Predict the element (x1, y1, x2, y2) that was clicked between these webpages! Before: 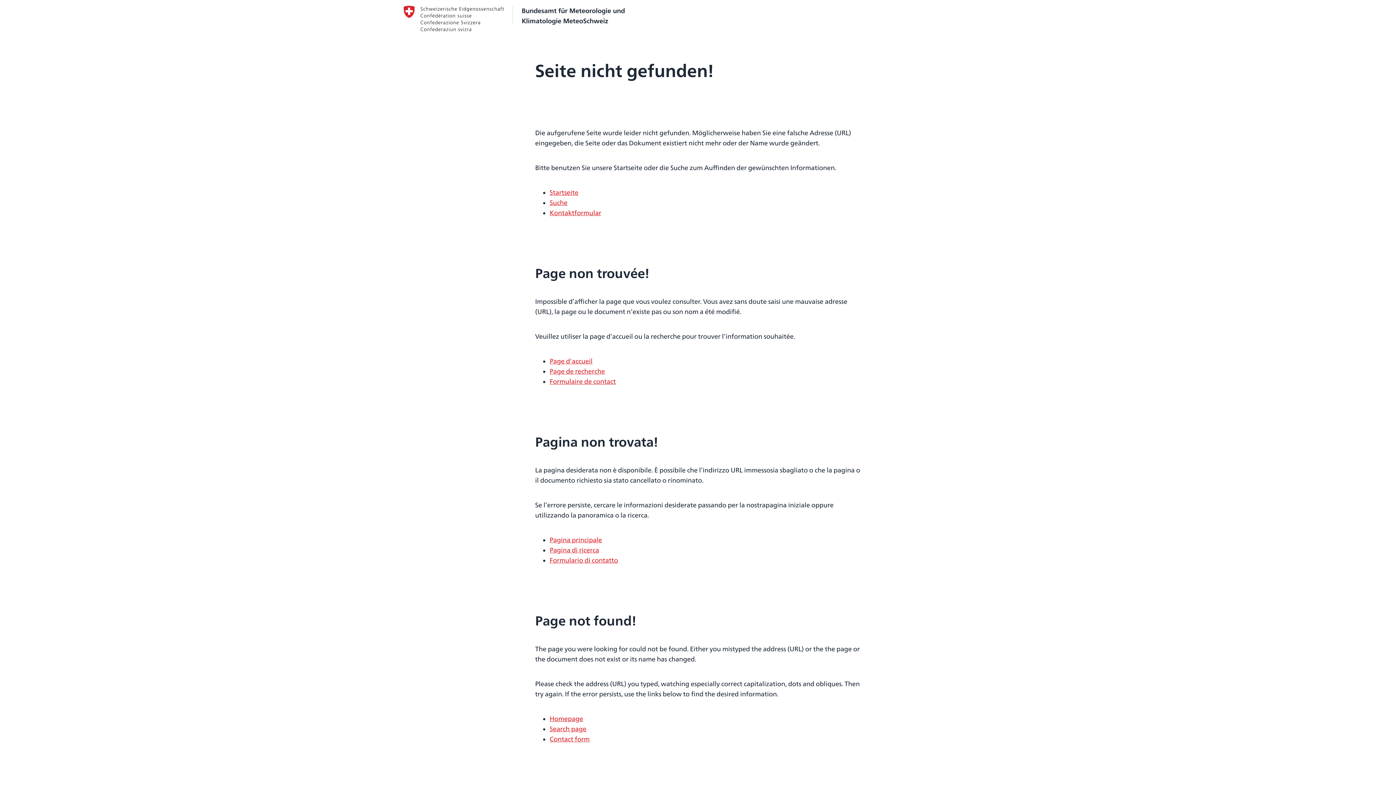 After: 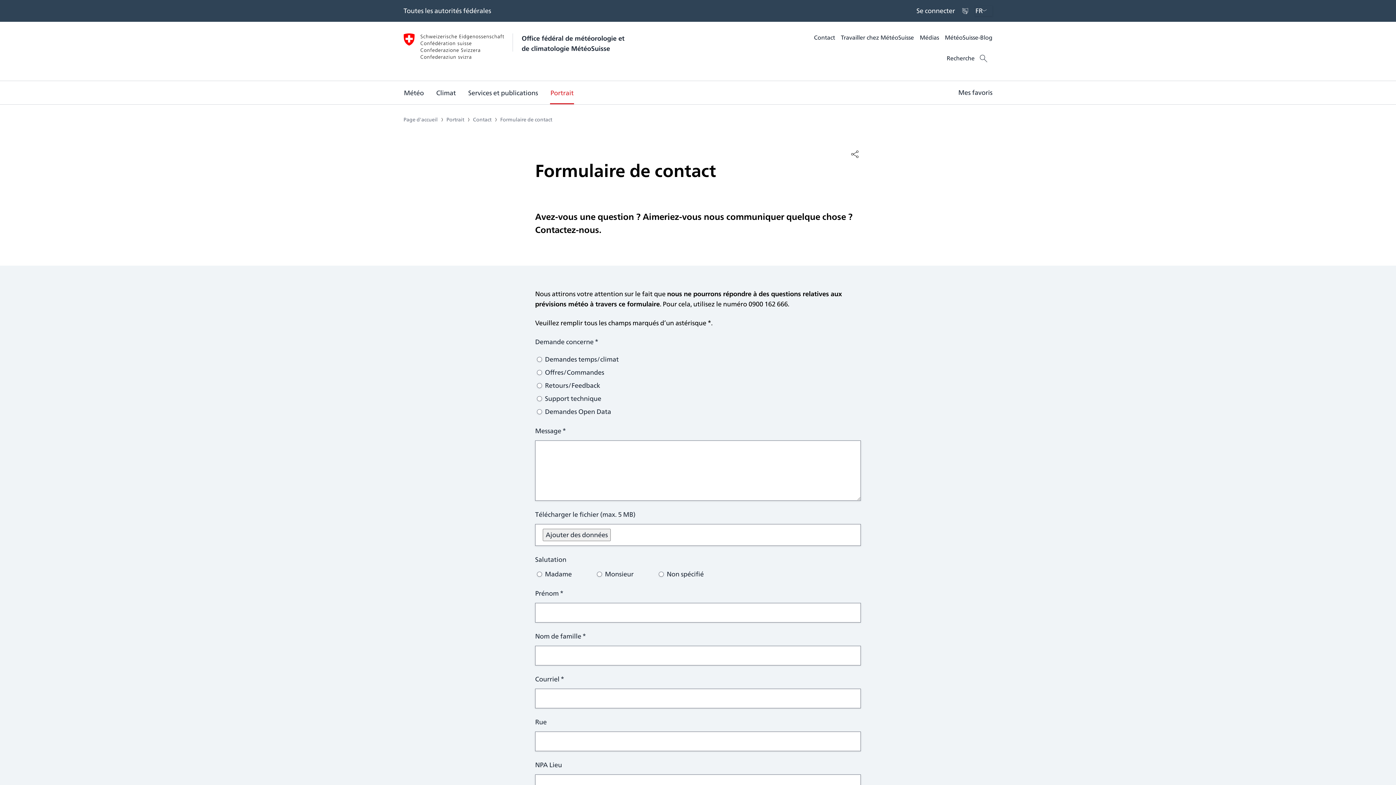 Action: label: Formulaire de contact bbox: (549, 376, 616, 386)